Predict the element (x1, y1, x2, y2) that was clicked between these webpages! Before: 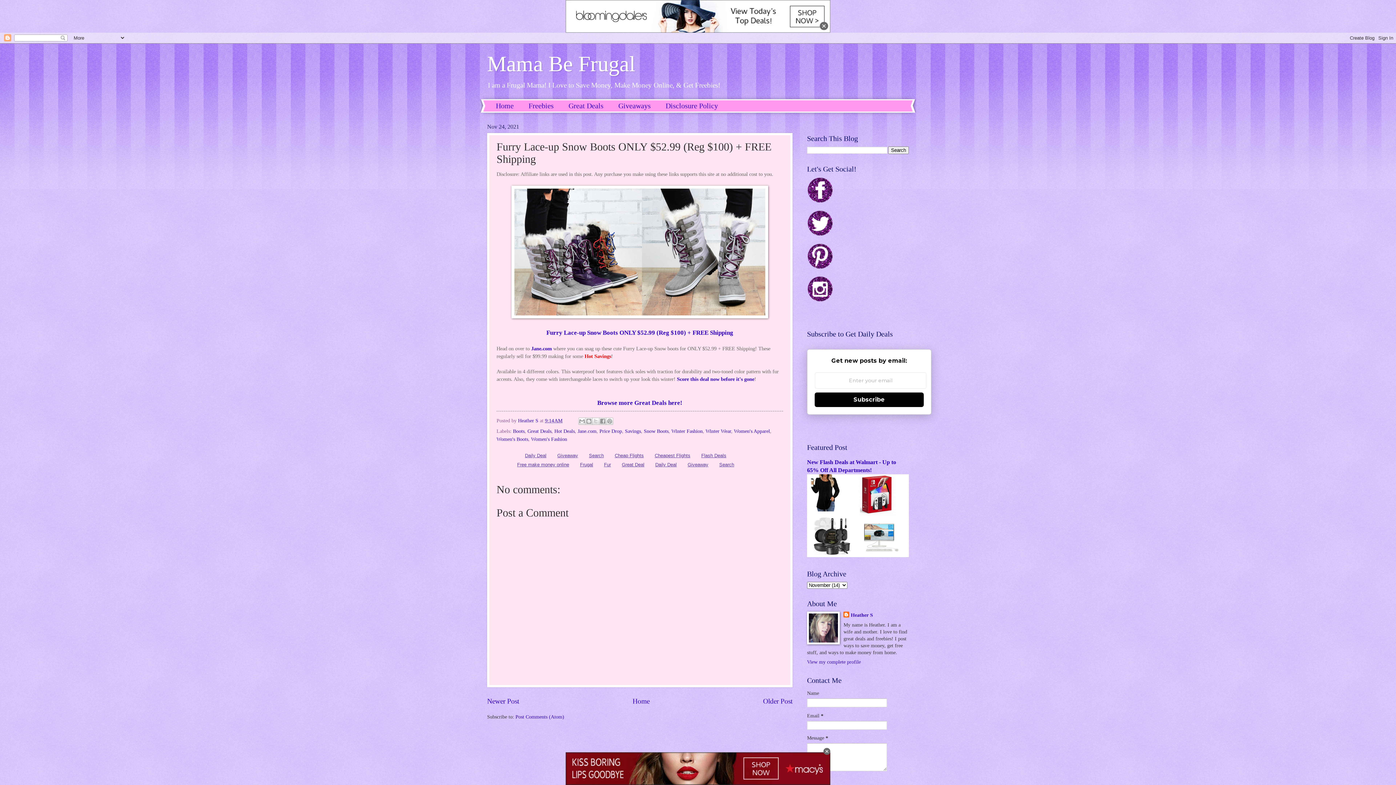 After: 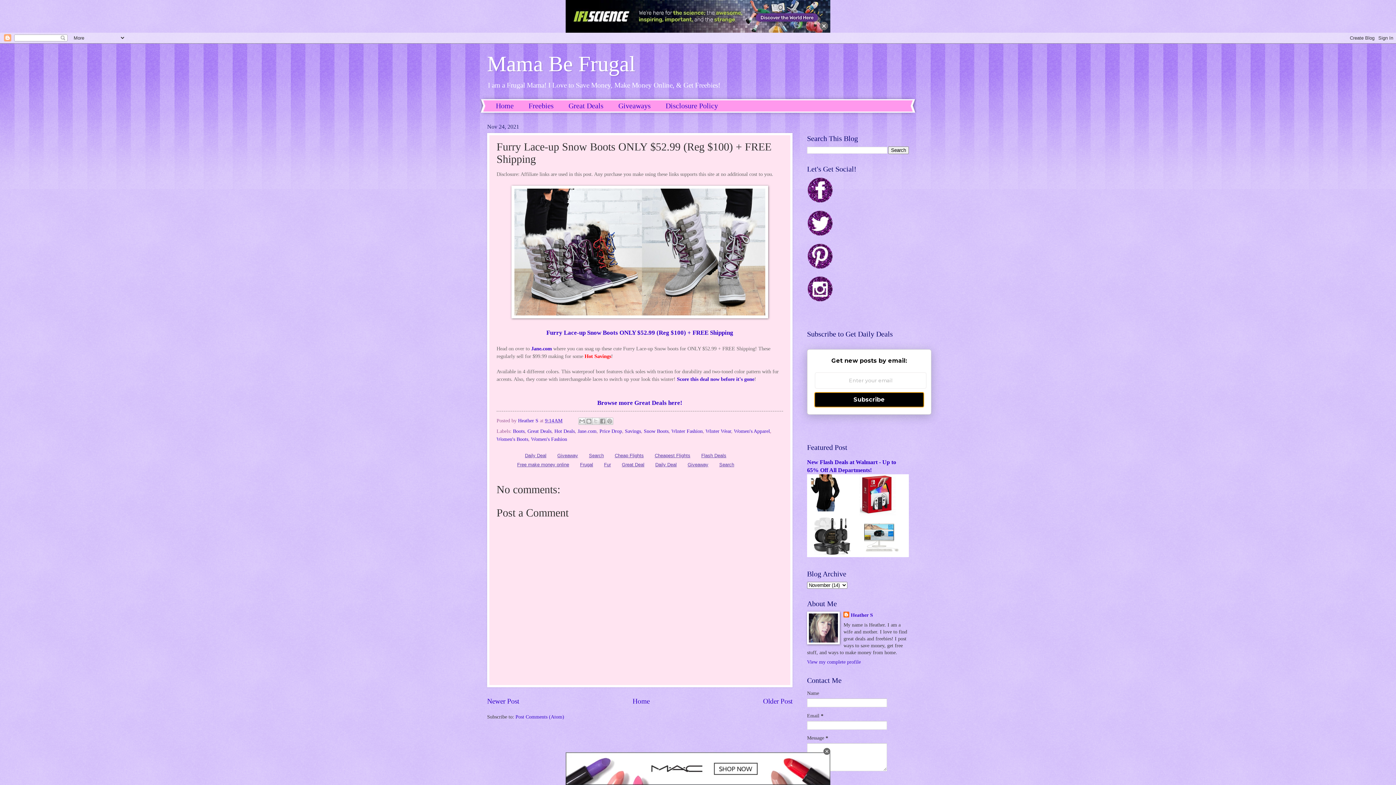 Action: label: Subscribe bbox: (814, 392, 924, 407)